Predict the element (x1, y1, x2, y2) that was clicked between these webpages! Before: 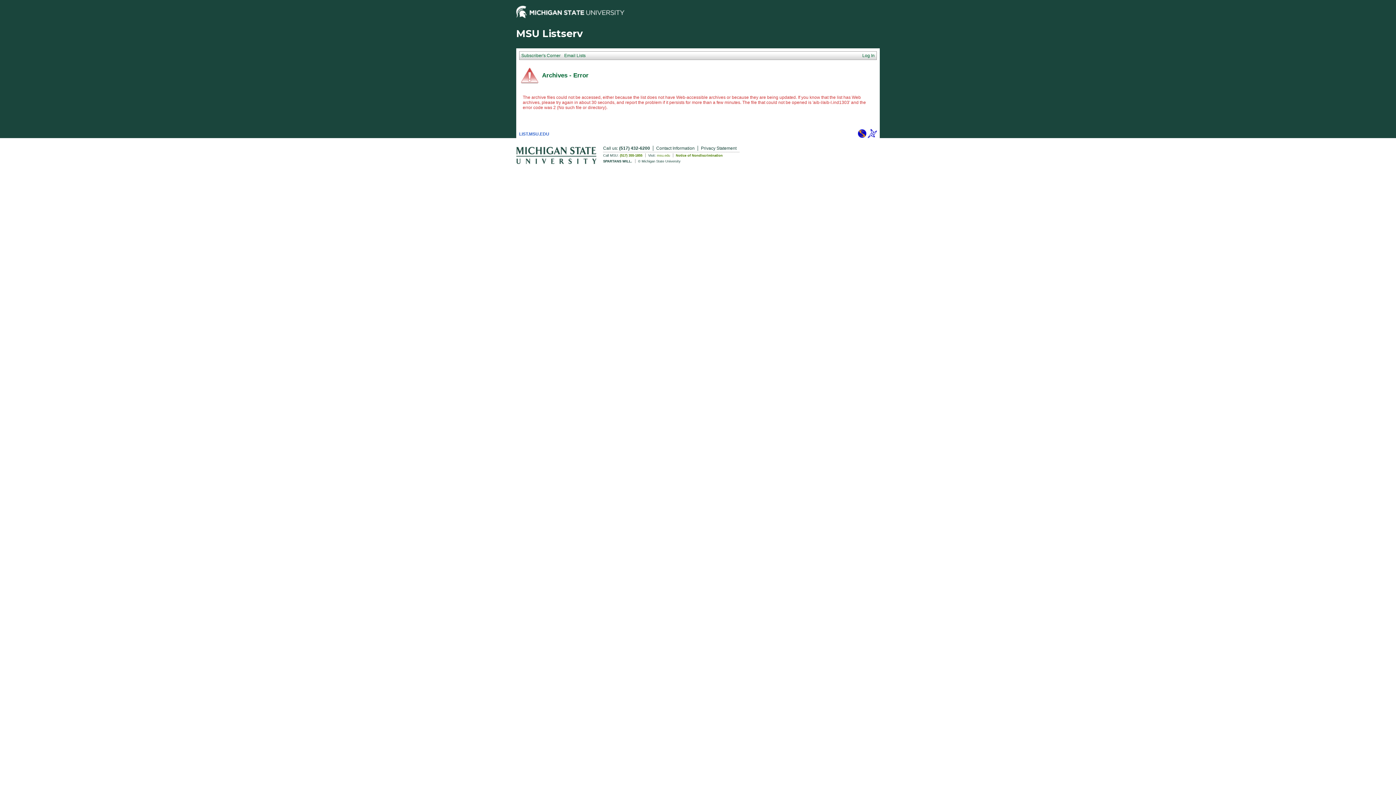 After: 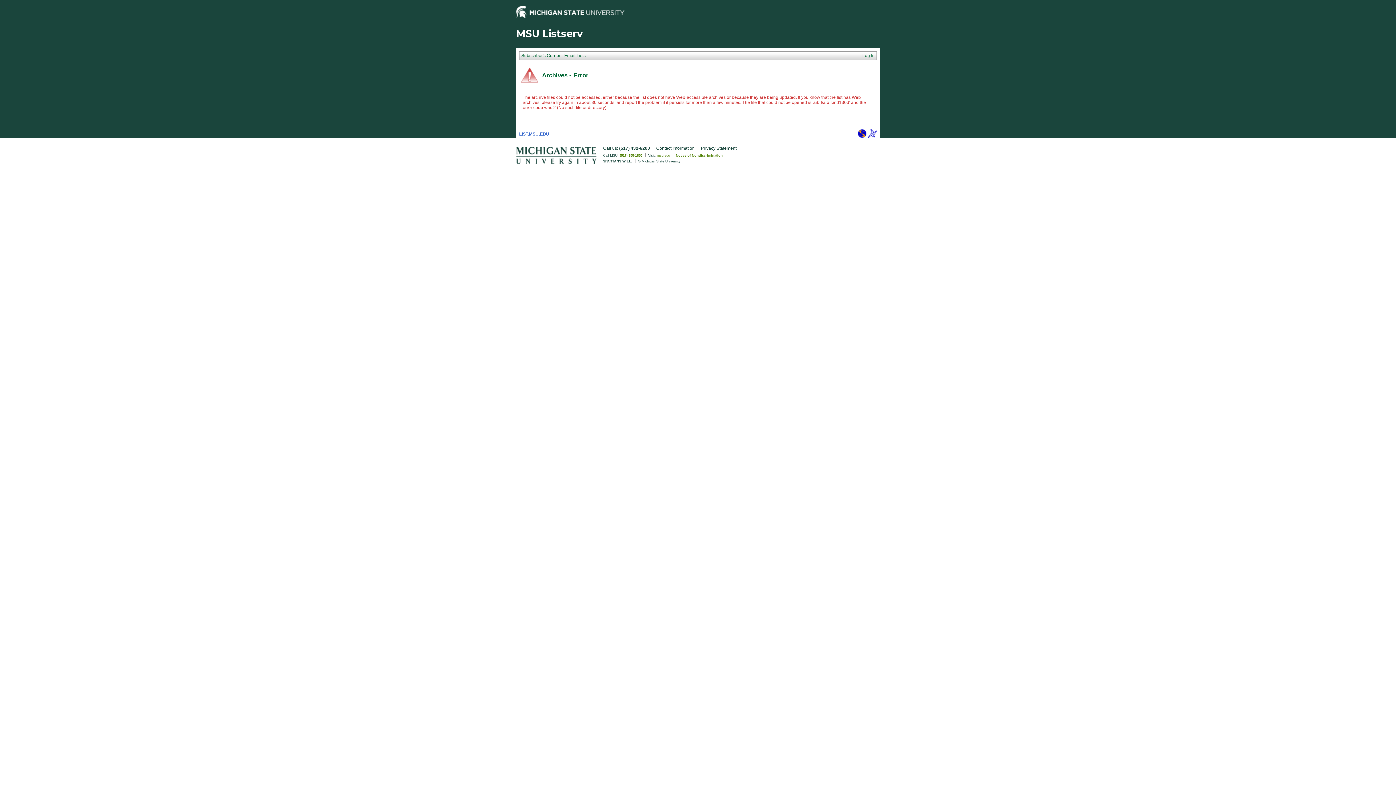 Action: bbox: (857, 134, 866, 139)